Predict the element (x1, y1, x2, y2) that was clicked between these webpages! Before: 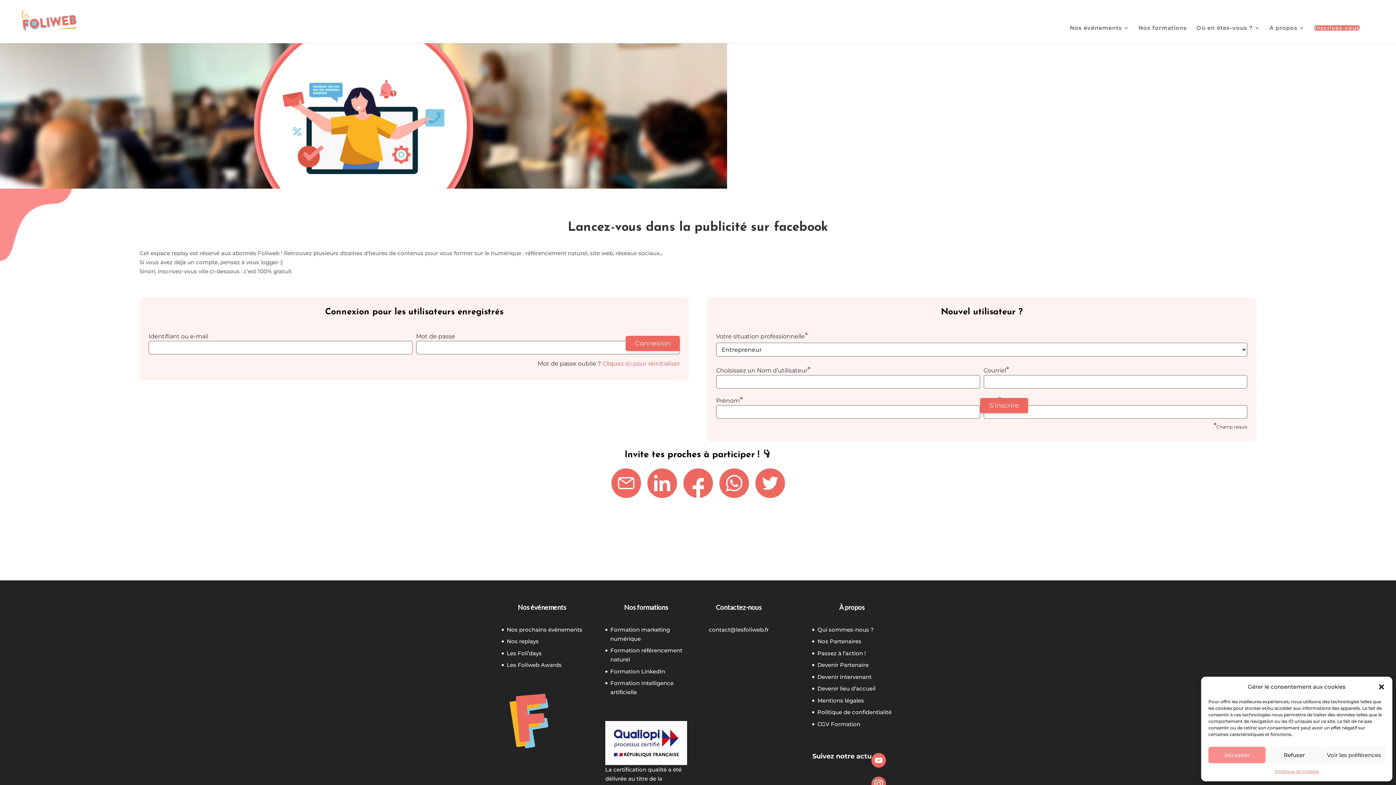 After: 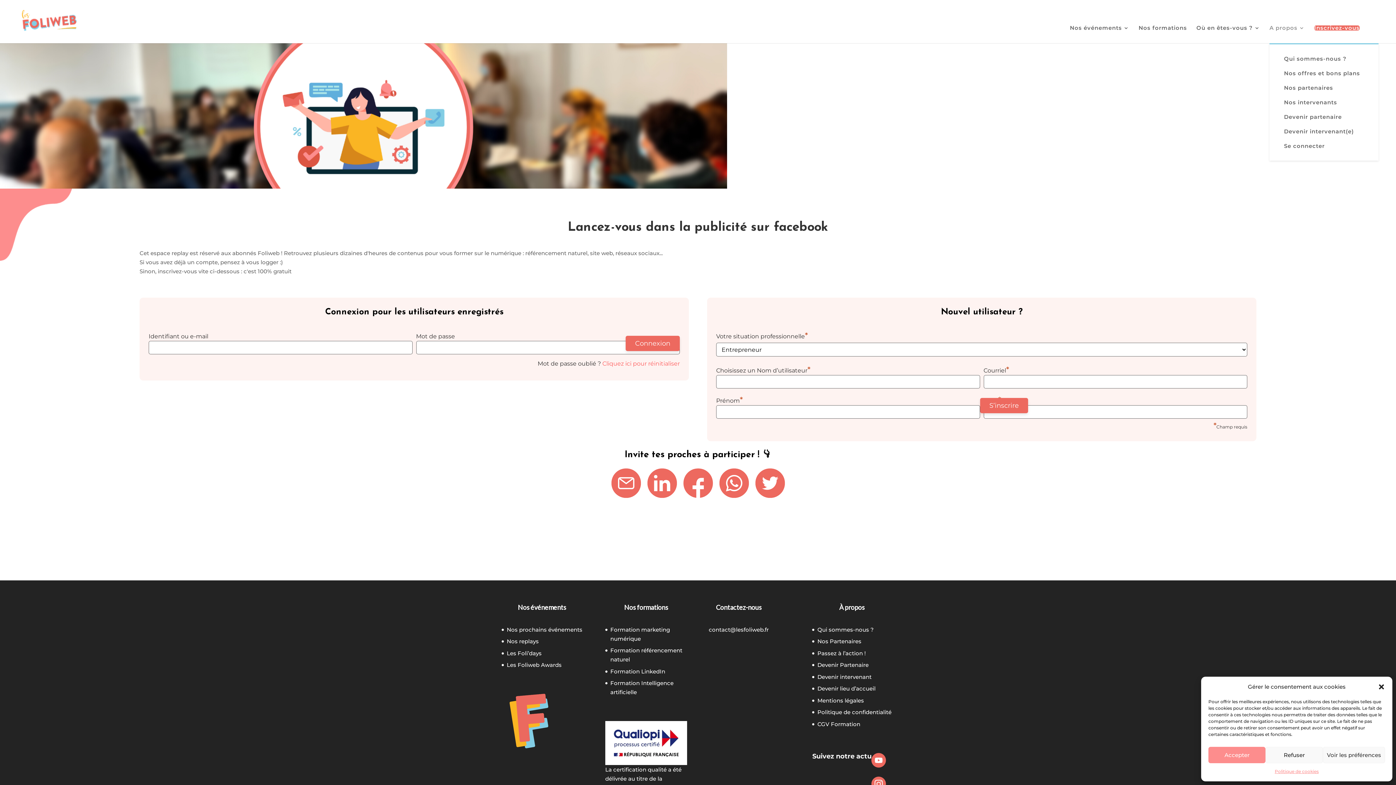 Action: label: A propos bbox: (1269, 25, 1305, 43)